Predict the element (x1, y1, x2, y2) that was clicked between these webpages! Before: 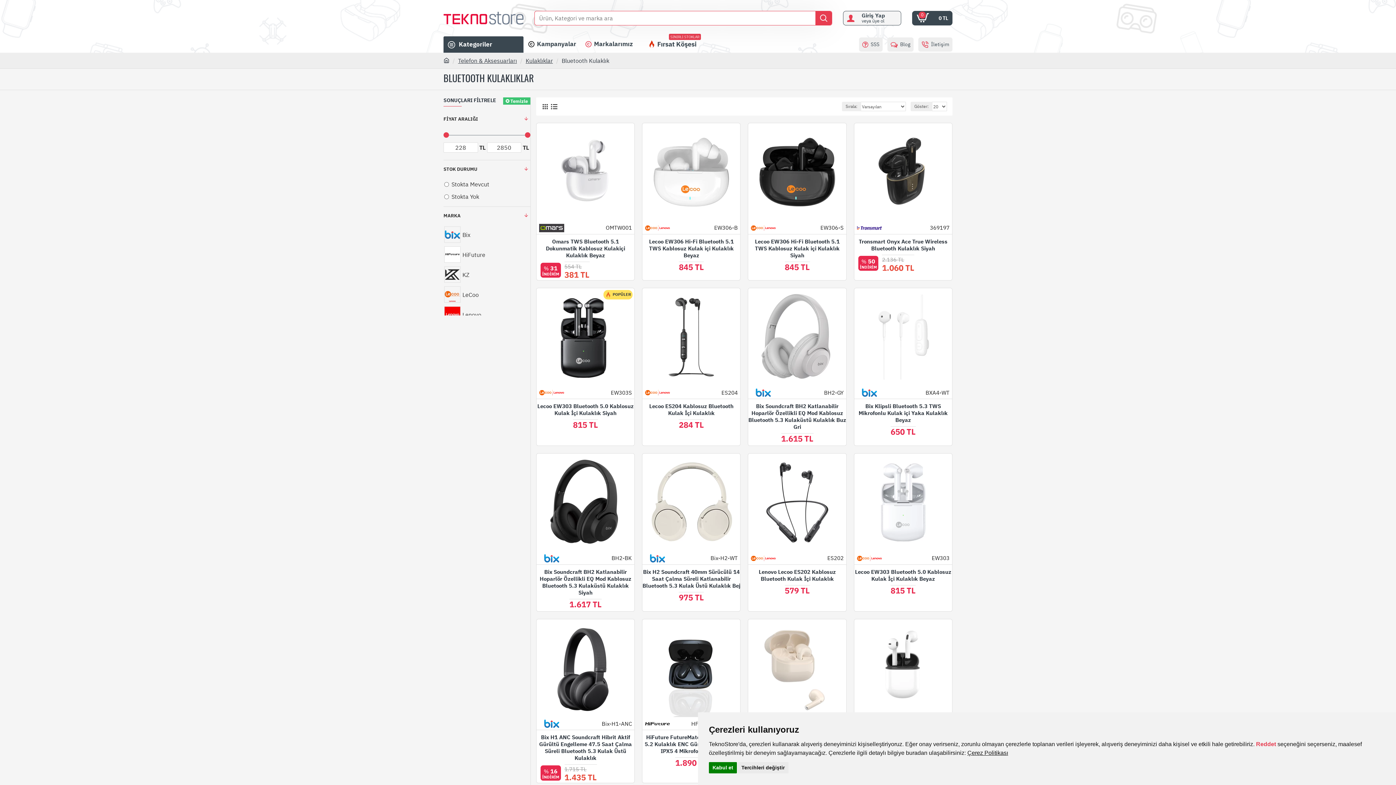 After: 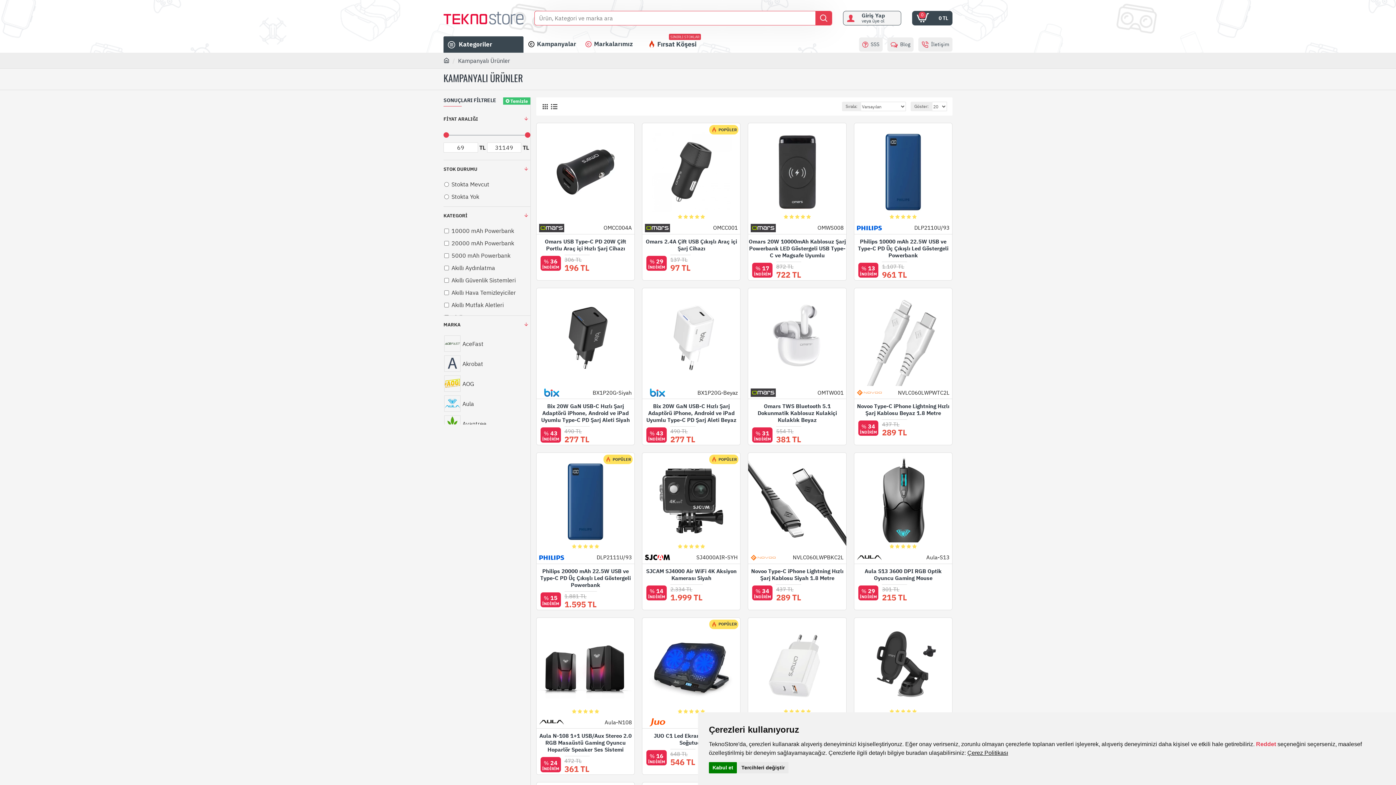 Action: bbox: (523, 36, 580, 52) label: Kampanyalar